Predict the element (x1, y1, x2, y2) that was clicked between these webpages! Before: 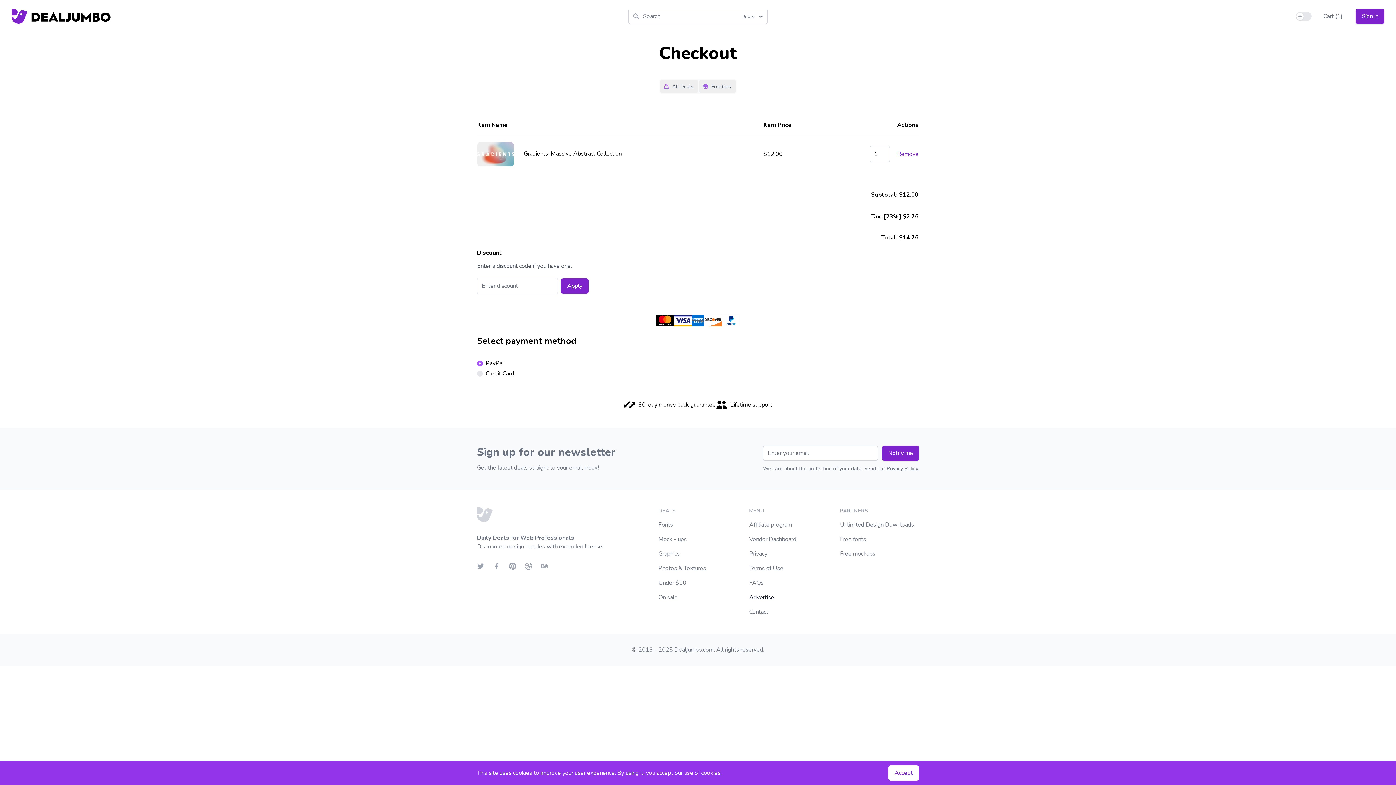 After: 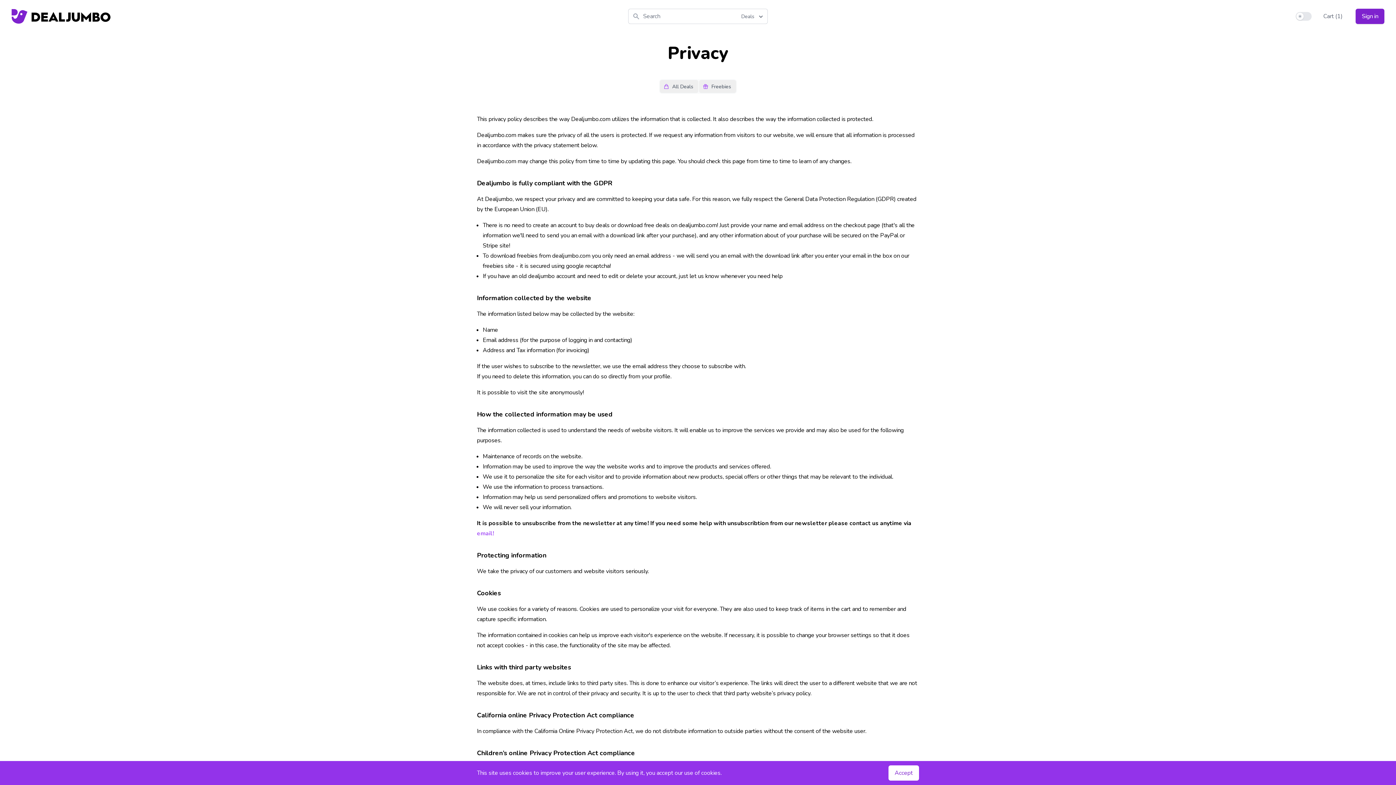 Action: bbox: (749, 550, 767, 558) label: Privacy